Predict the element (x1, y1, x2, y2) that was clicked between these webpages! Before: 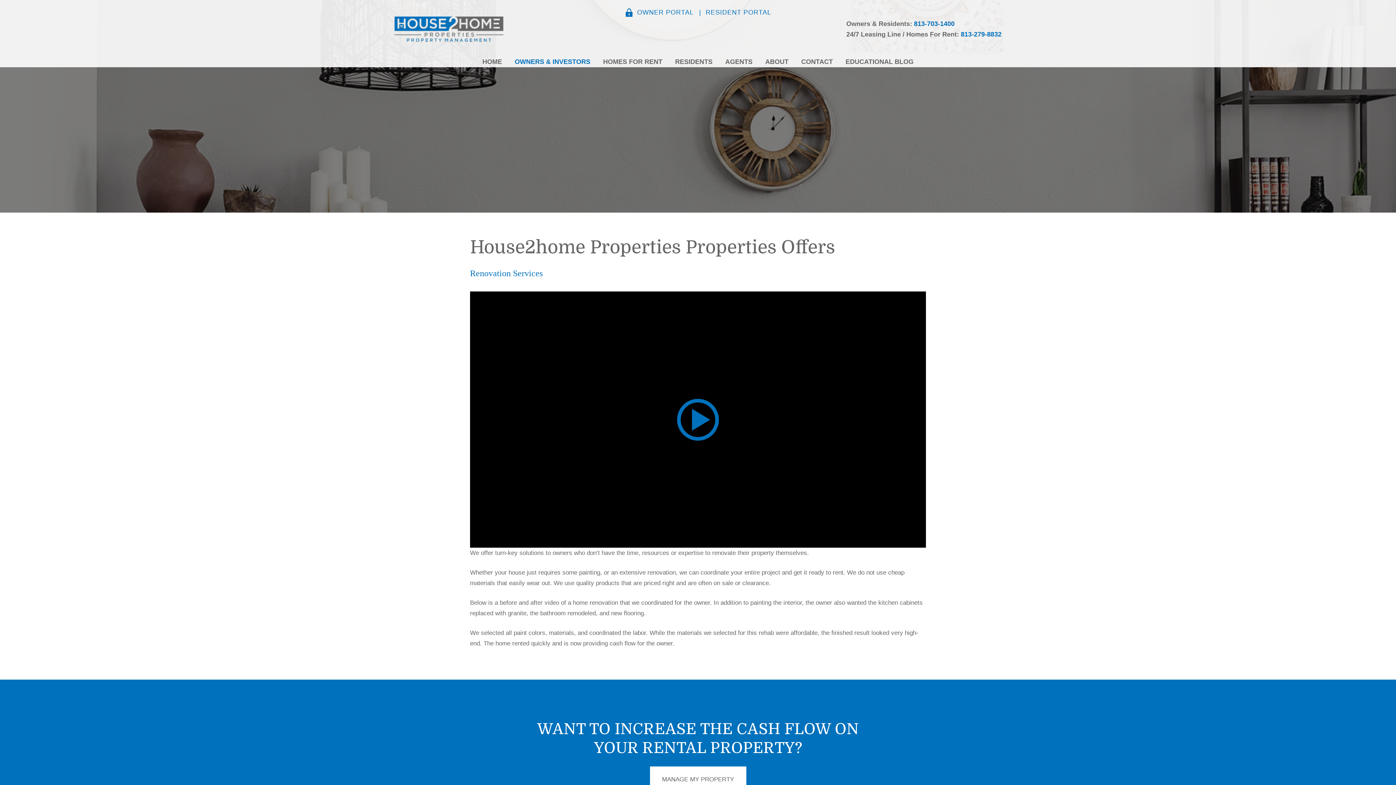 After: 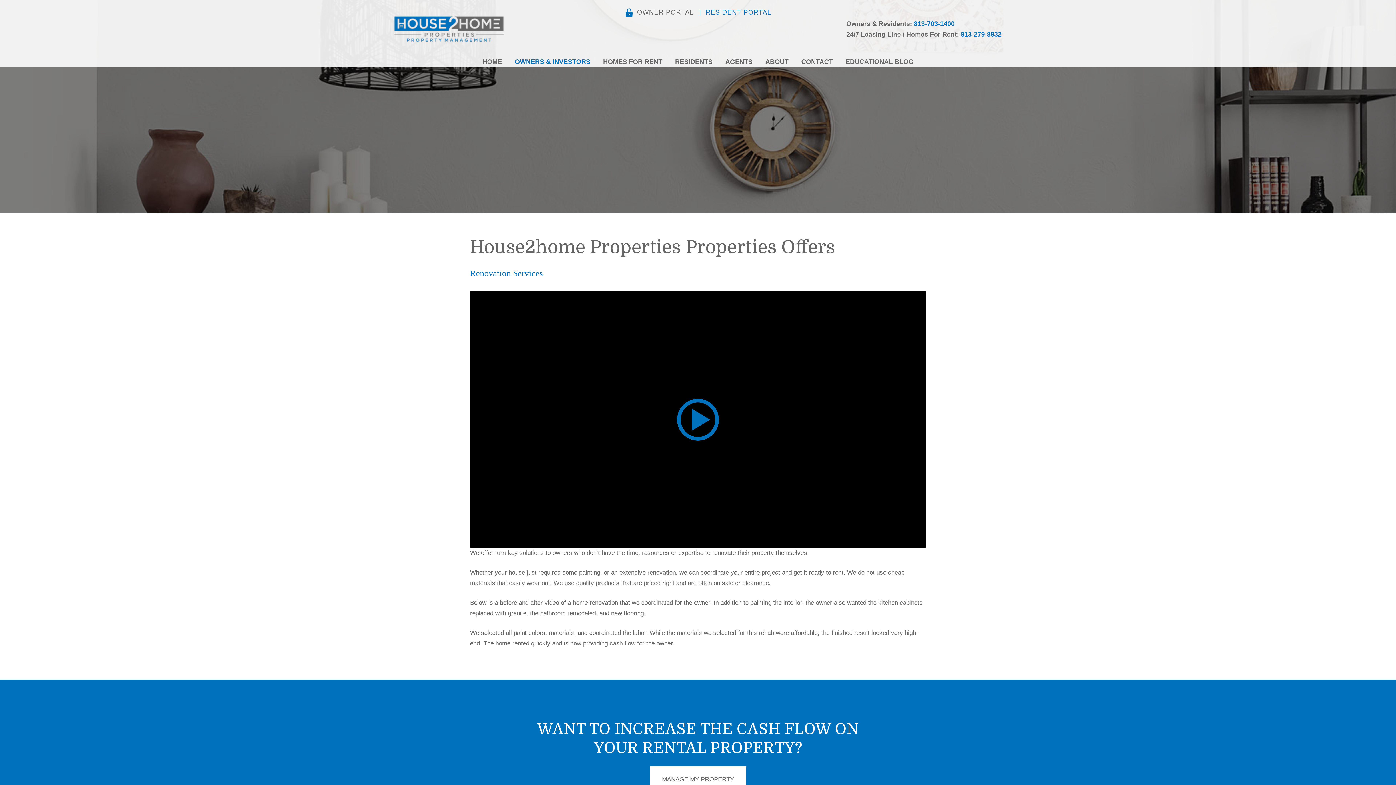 Action: bbox: (637, 8, 693, 16) label: OWNER PORTAL